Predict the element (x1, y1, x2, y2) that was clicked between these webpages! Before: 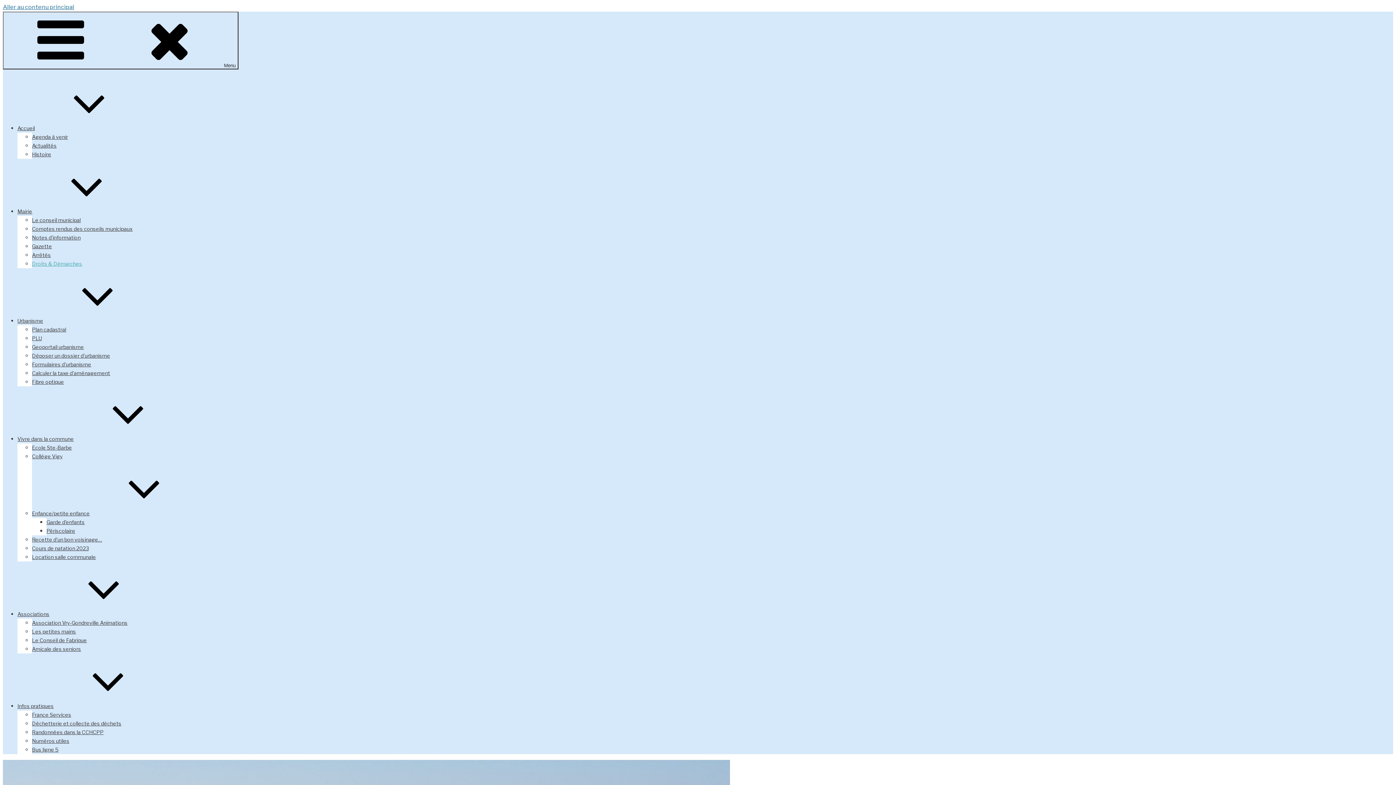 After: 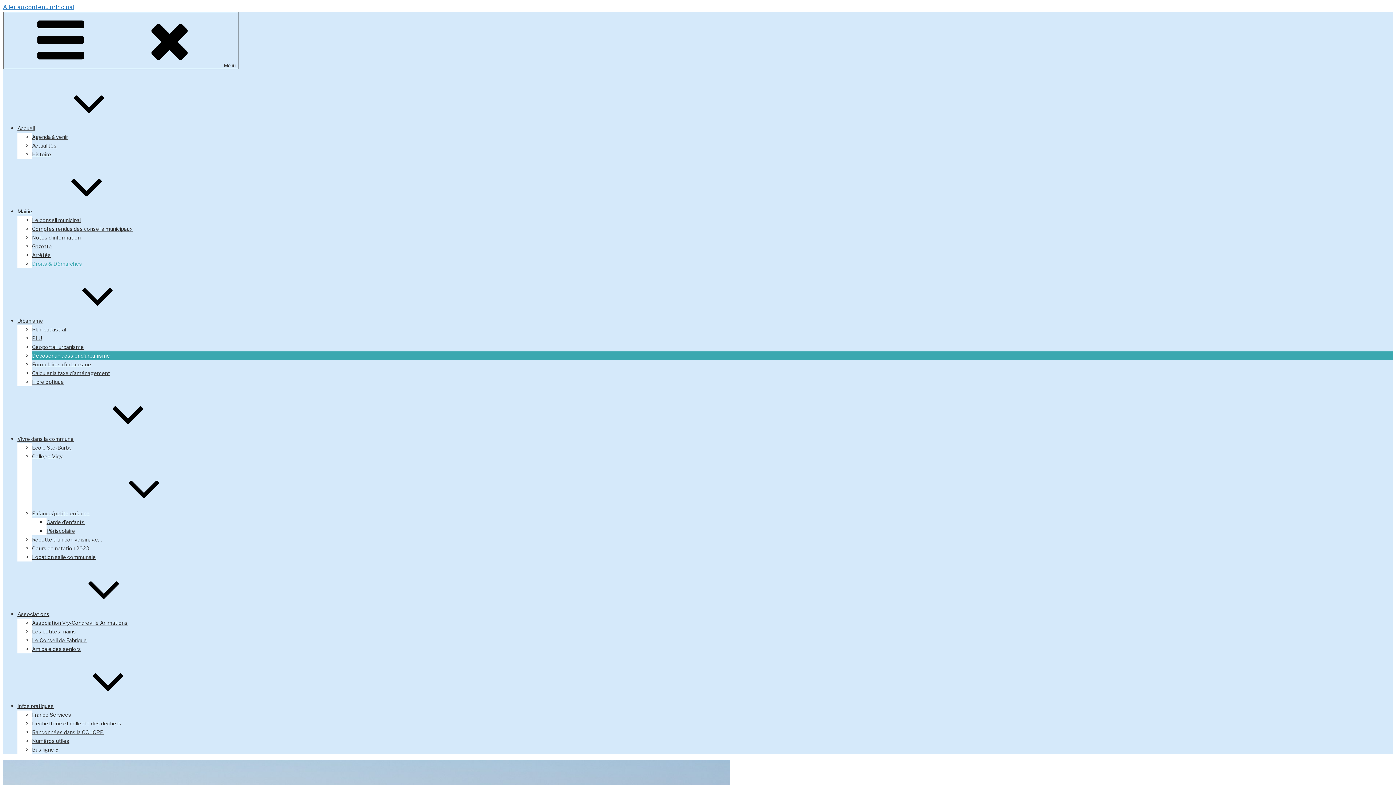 Action: bbox: (32, 352, 110, 358) label: Déposer un dossier d’urbanisme